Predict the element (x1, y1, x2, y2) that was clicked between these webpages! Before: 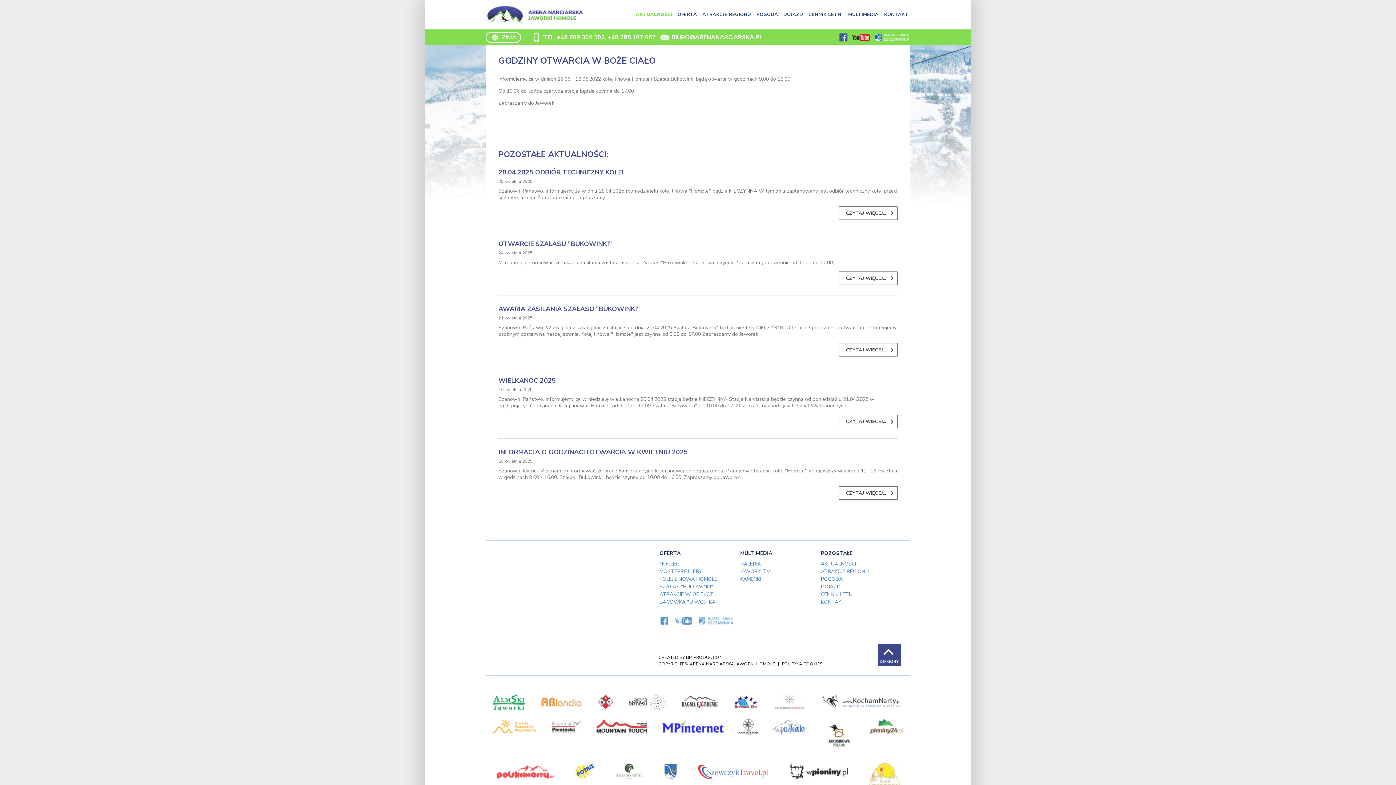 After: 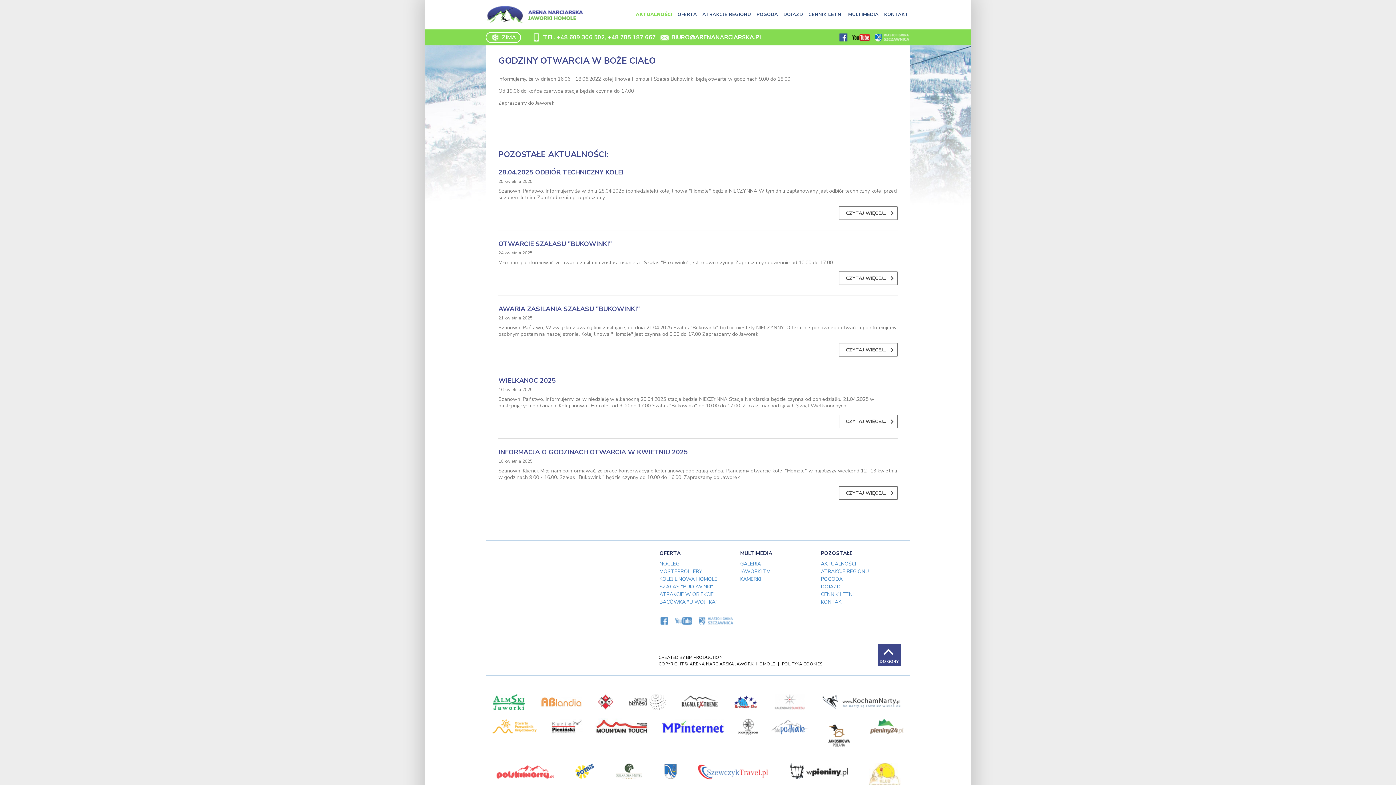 Action: bbox: (546, 717, 585, 737)